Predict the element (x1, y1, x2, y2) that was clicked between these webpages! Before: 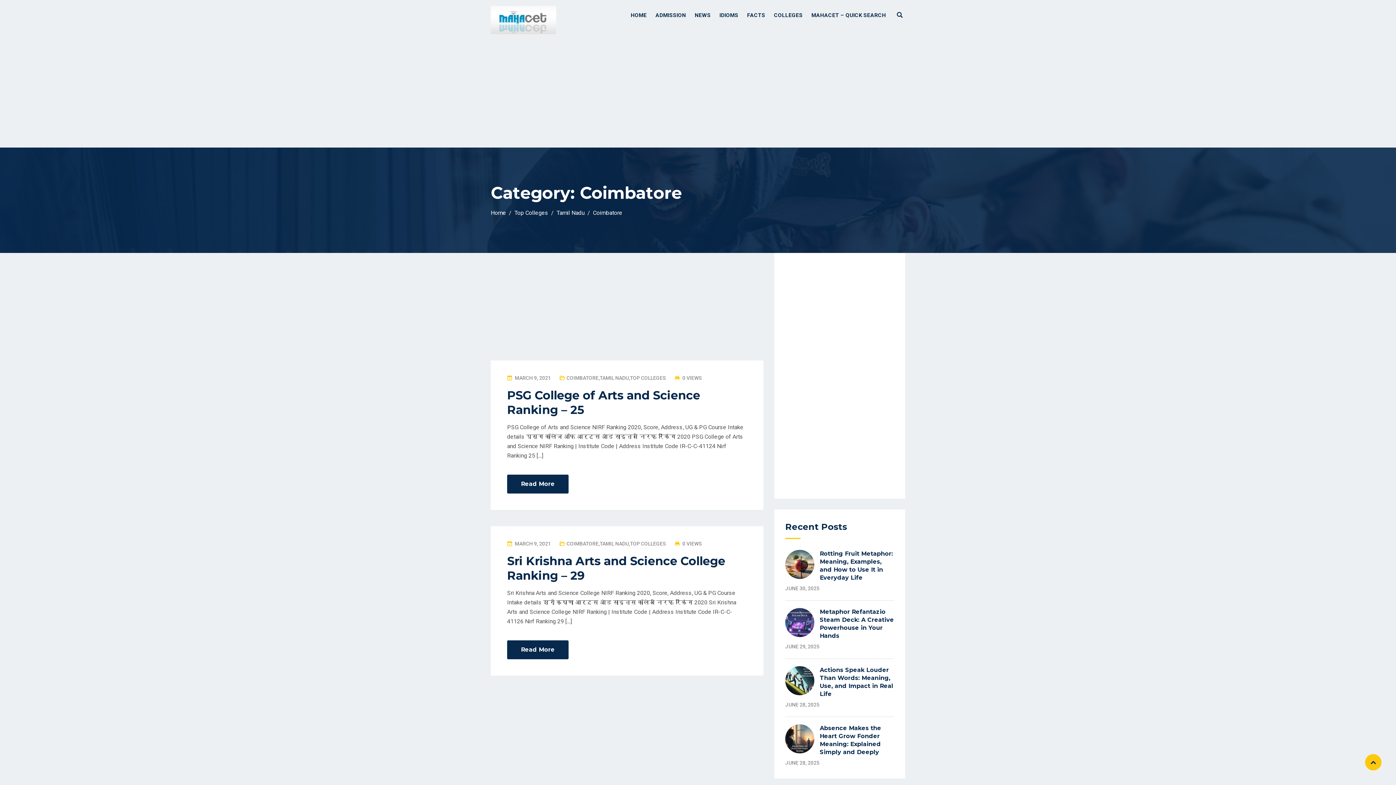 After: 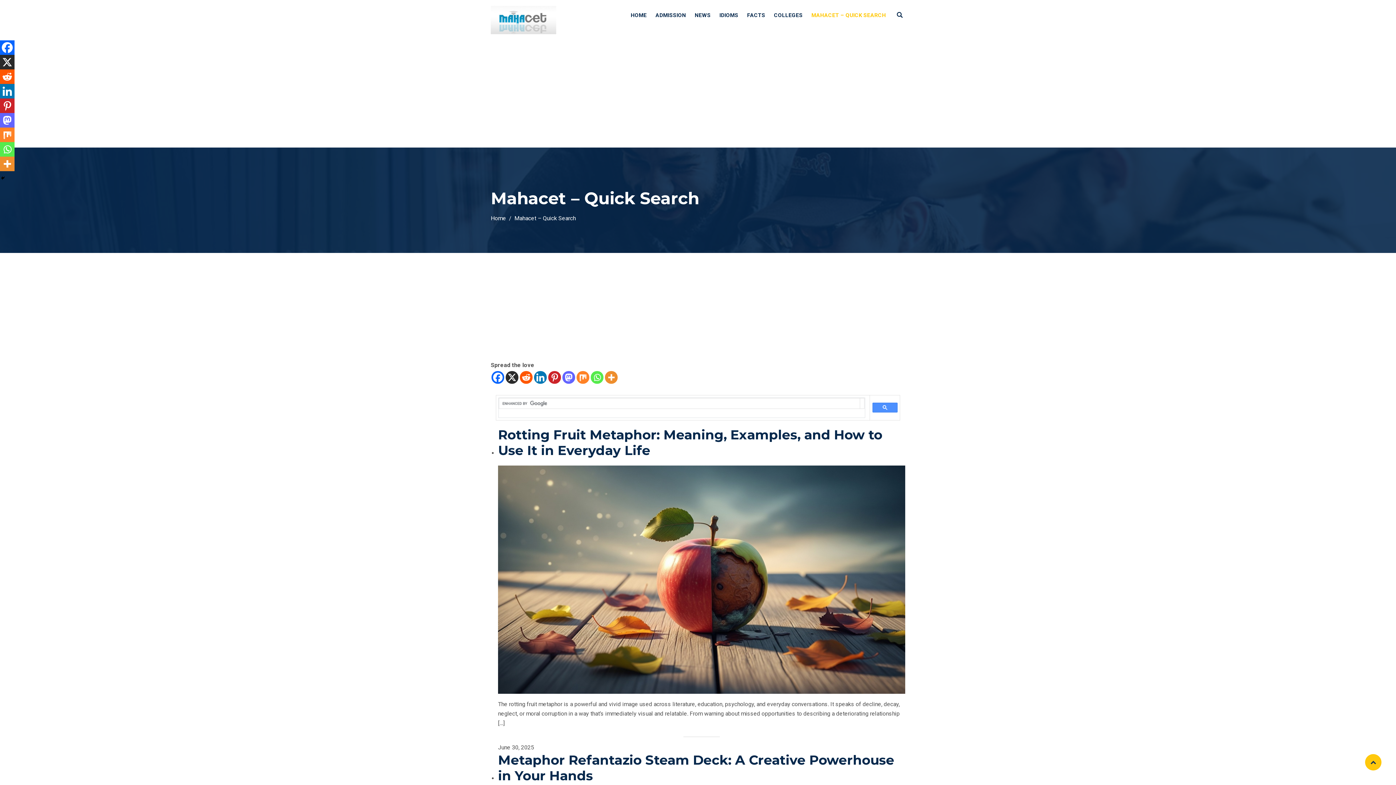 Action: bbox: (808, 0, 886, 30) label: MAHACET – QUICK SEARCH